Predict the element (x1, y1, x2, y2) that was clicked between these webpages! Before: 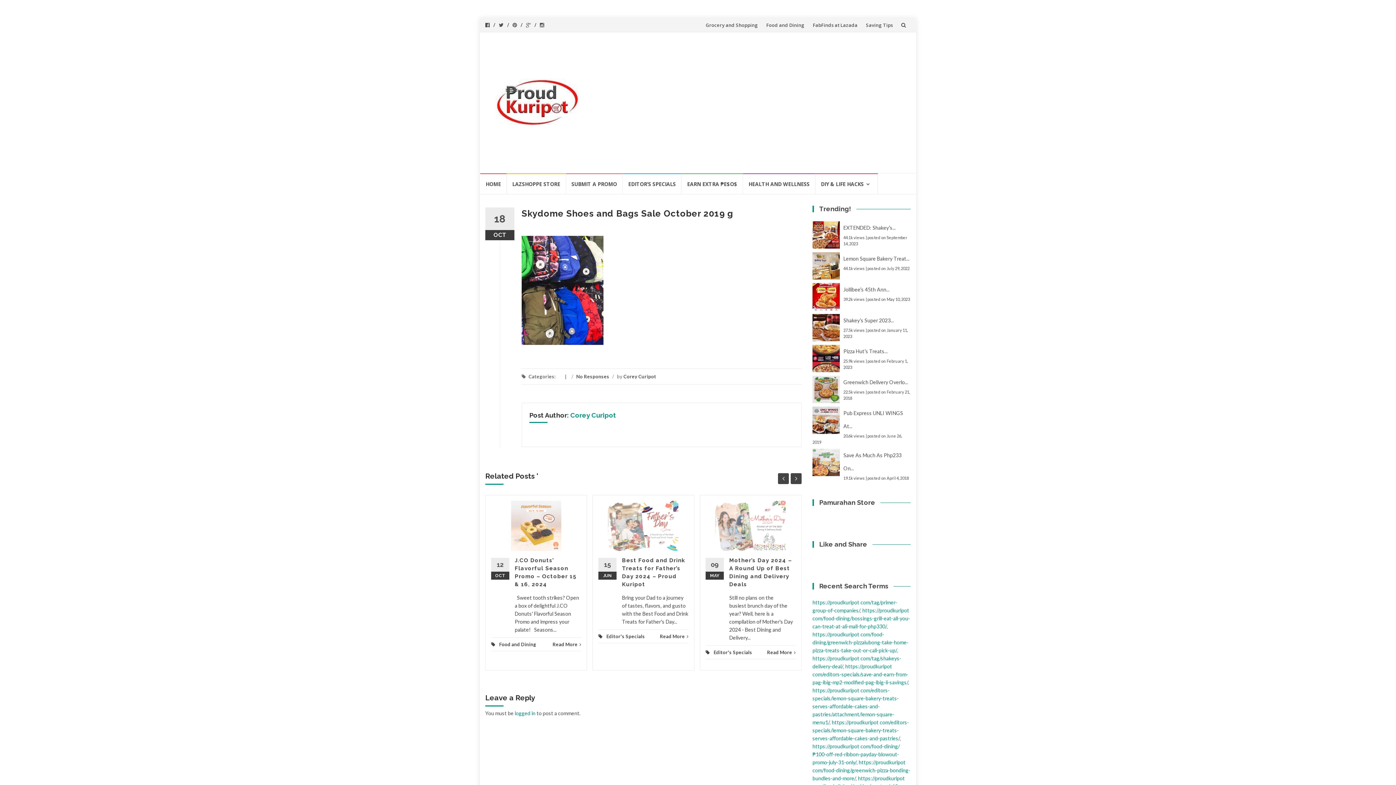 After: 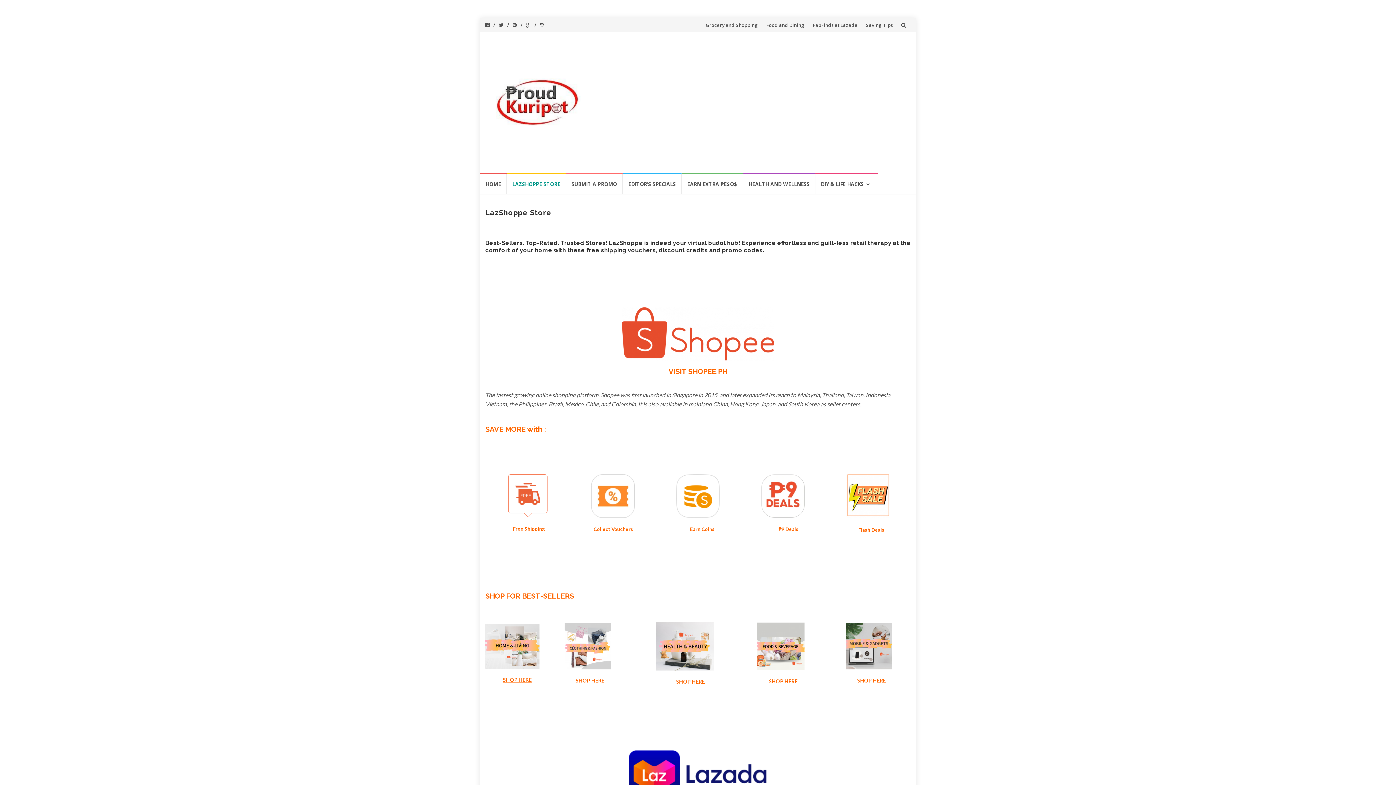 Action: bbox: (506, 173, 566, 194) label: LAZSHOPPE STORE